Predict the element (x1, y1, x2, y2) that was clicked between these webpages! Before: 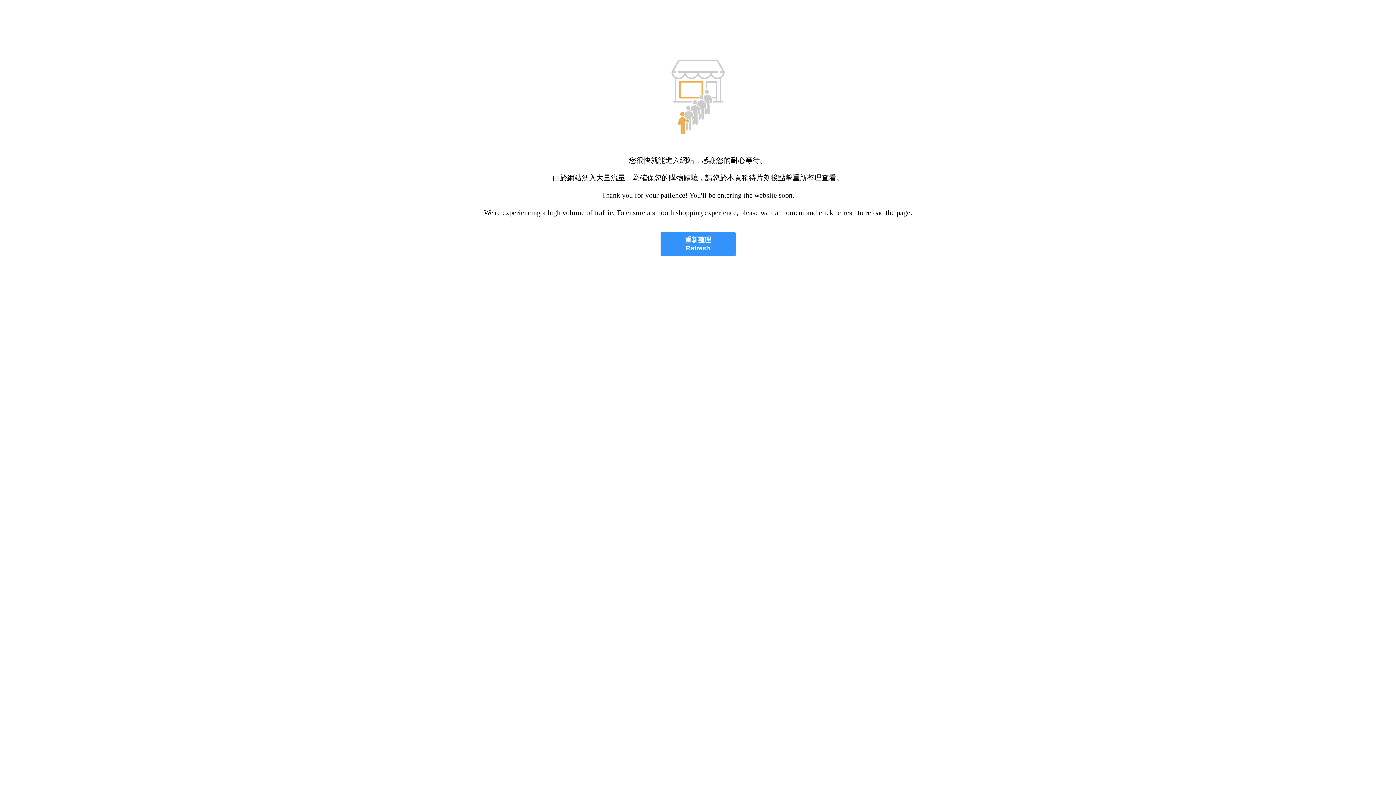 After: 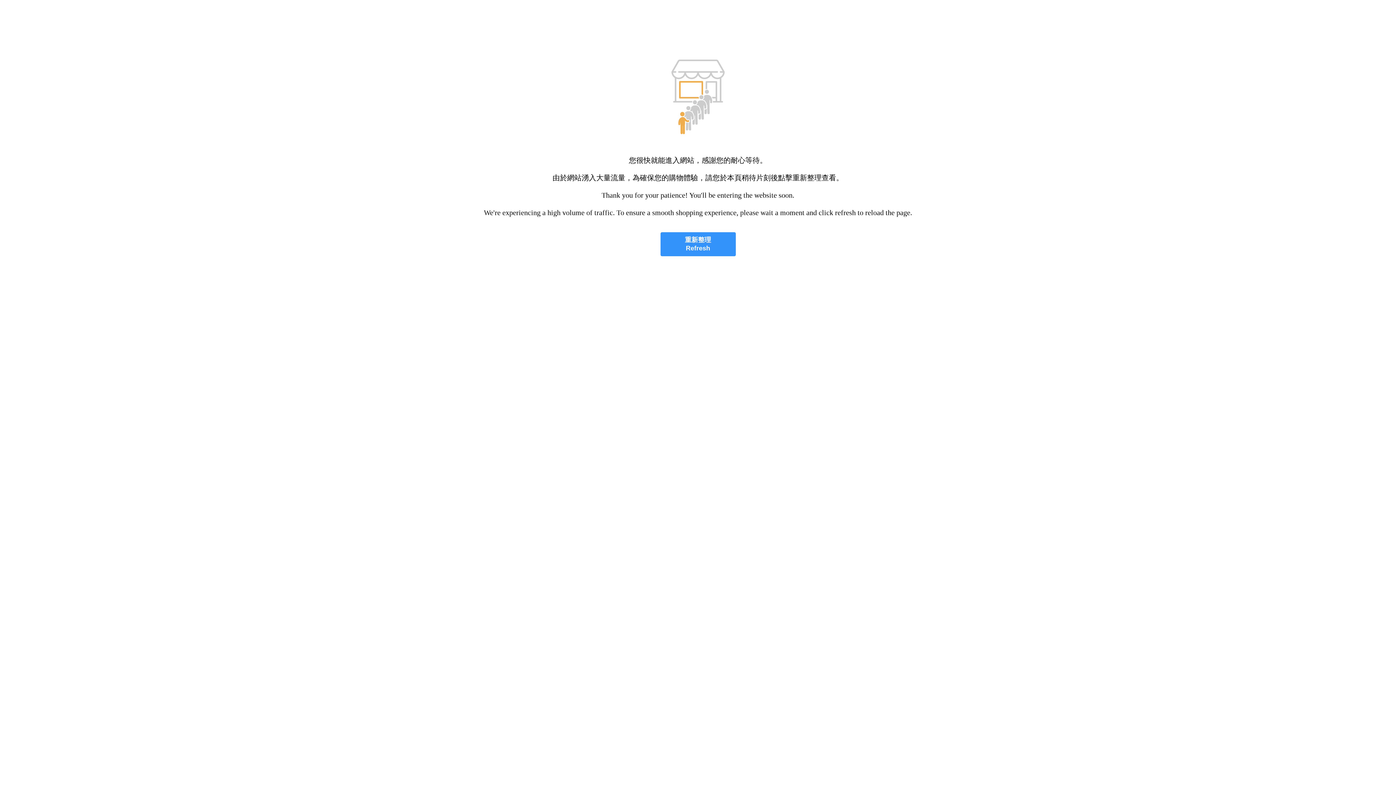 Action: label: 重新整理
Refresh bbox: (660, 232, 735, 256)